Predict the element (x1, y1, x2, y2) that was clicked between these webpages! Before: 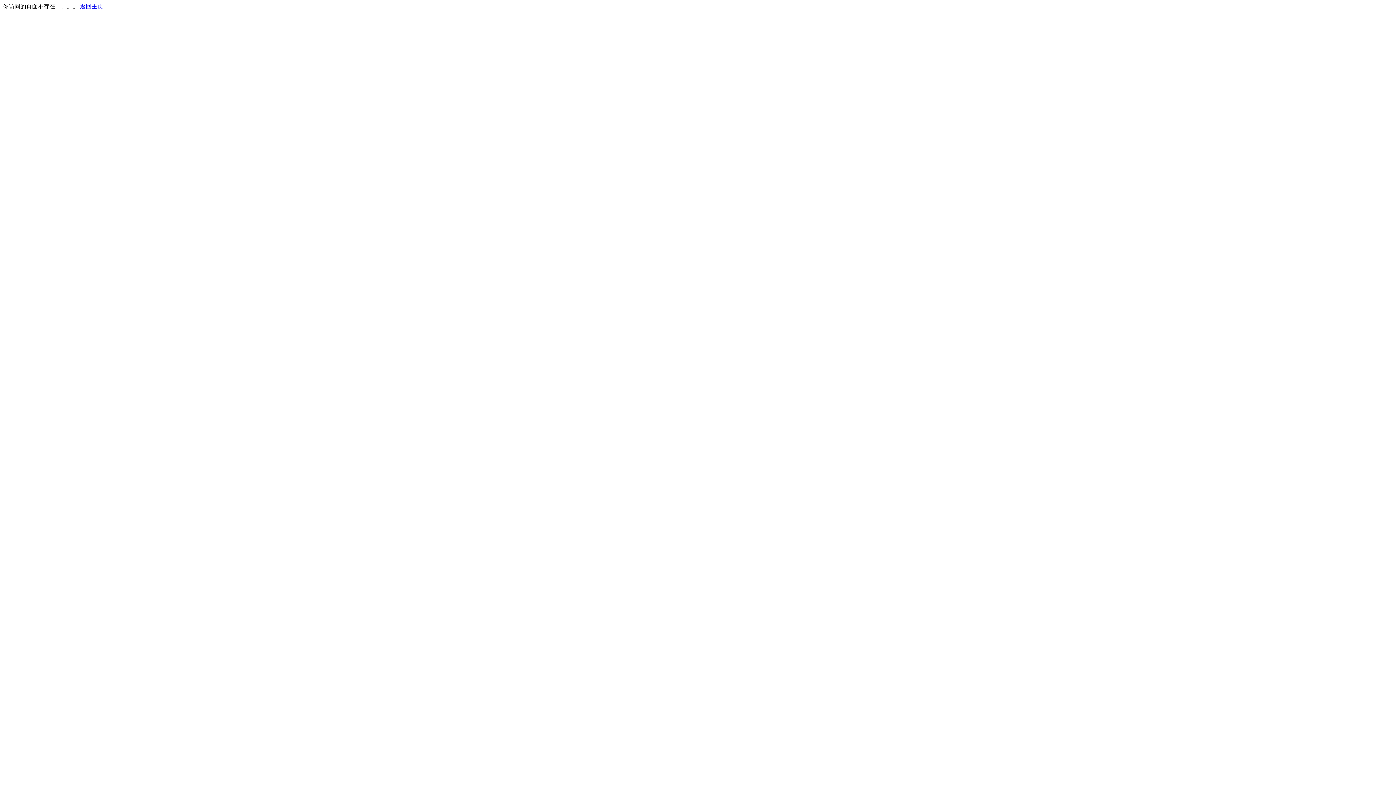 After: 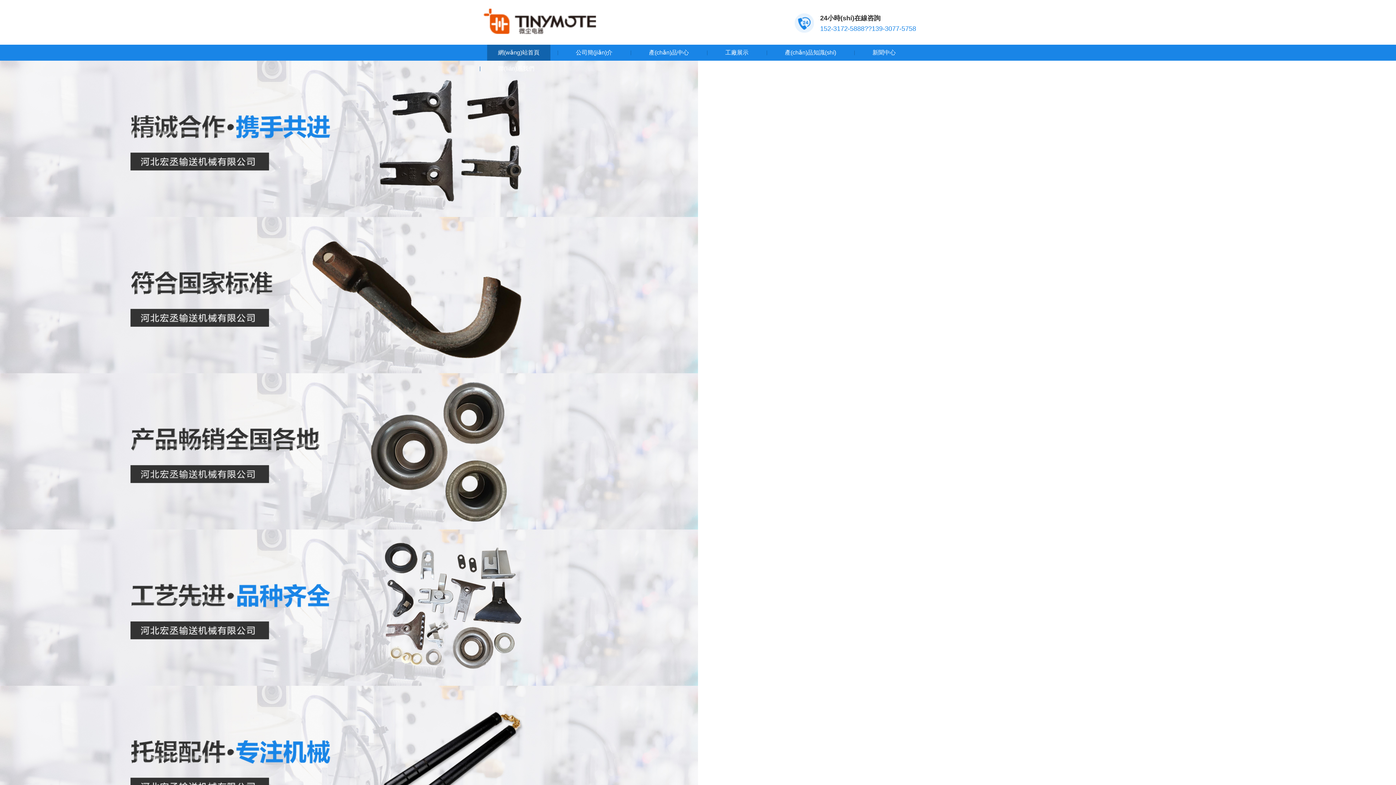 Action: bbox: (80, 3, 103, 9) label: 返回主页